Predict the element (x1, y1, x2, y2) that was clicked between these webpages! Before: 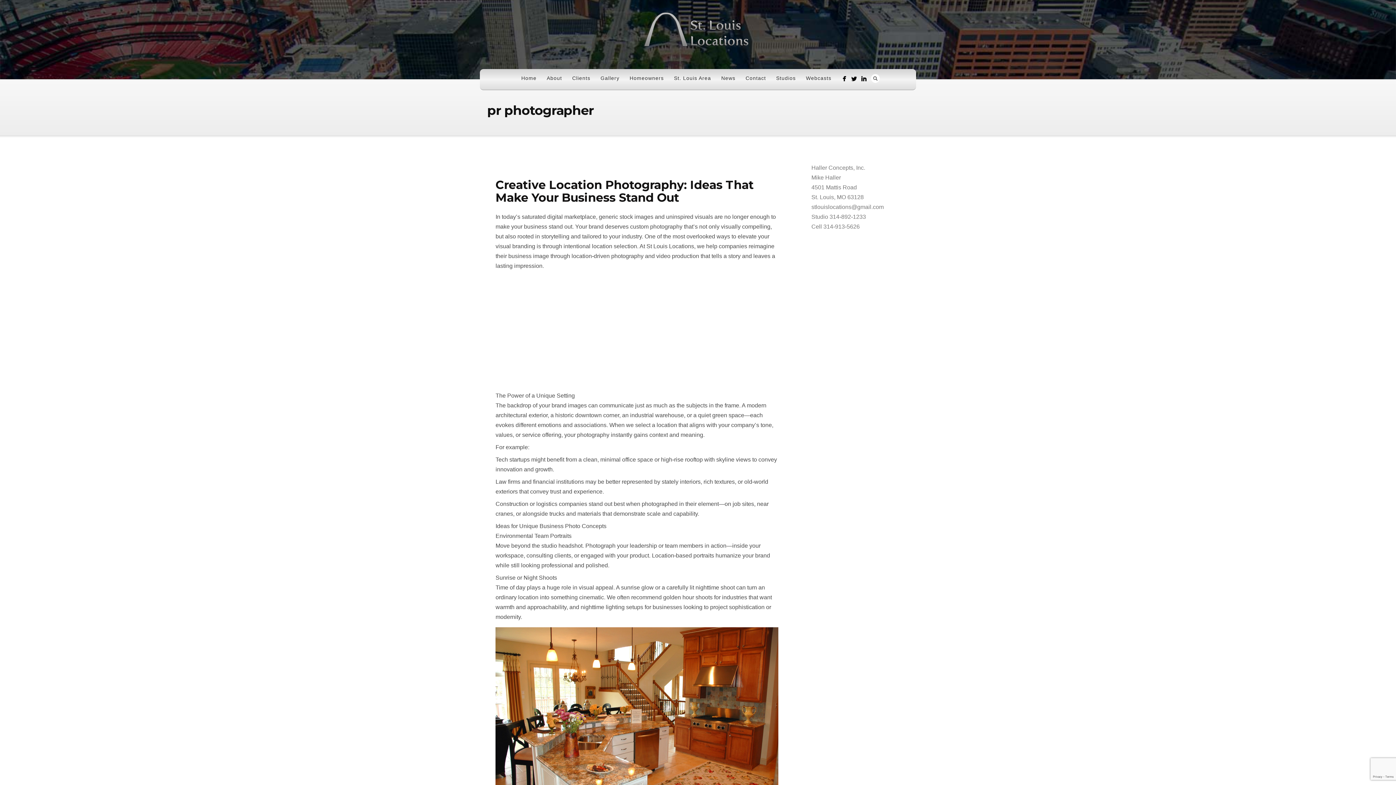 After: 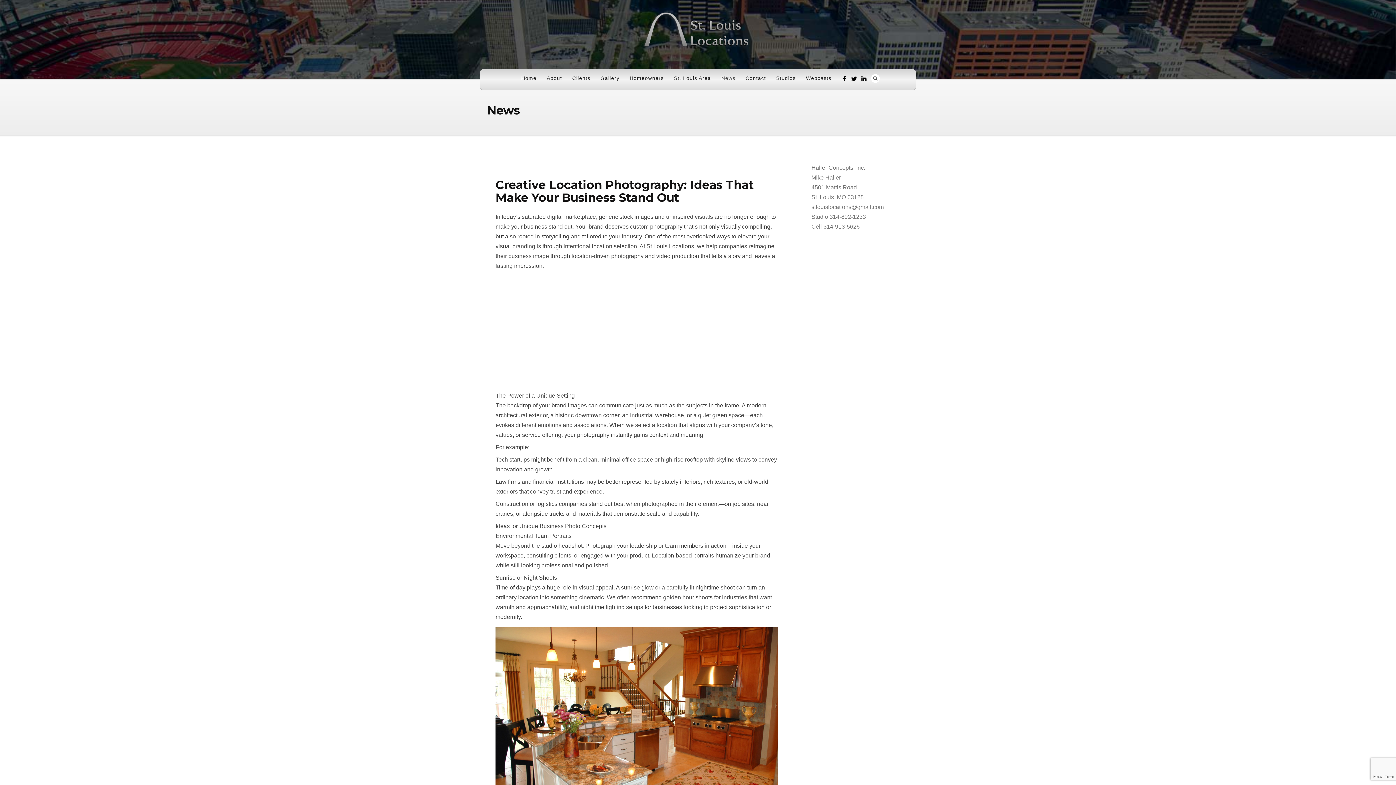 Action: bbox: (716, 73, 740, 83) label: News